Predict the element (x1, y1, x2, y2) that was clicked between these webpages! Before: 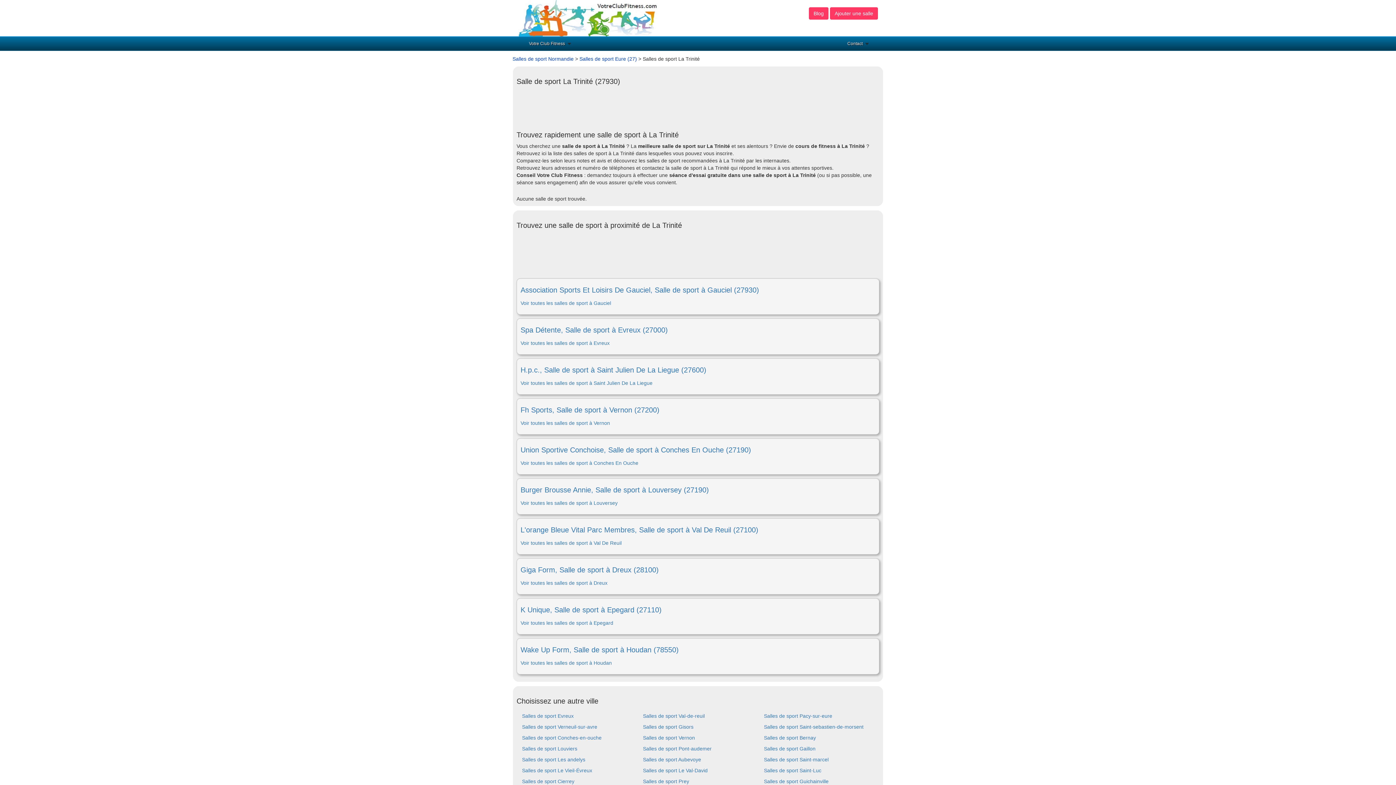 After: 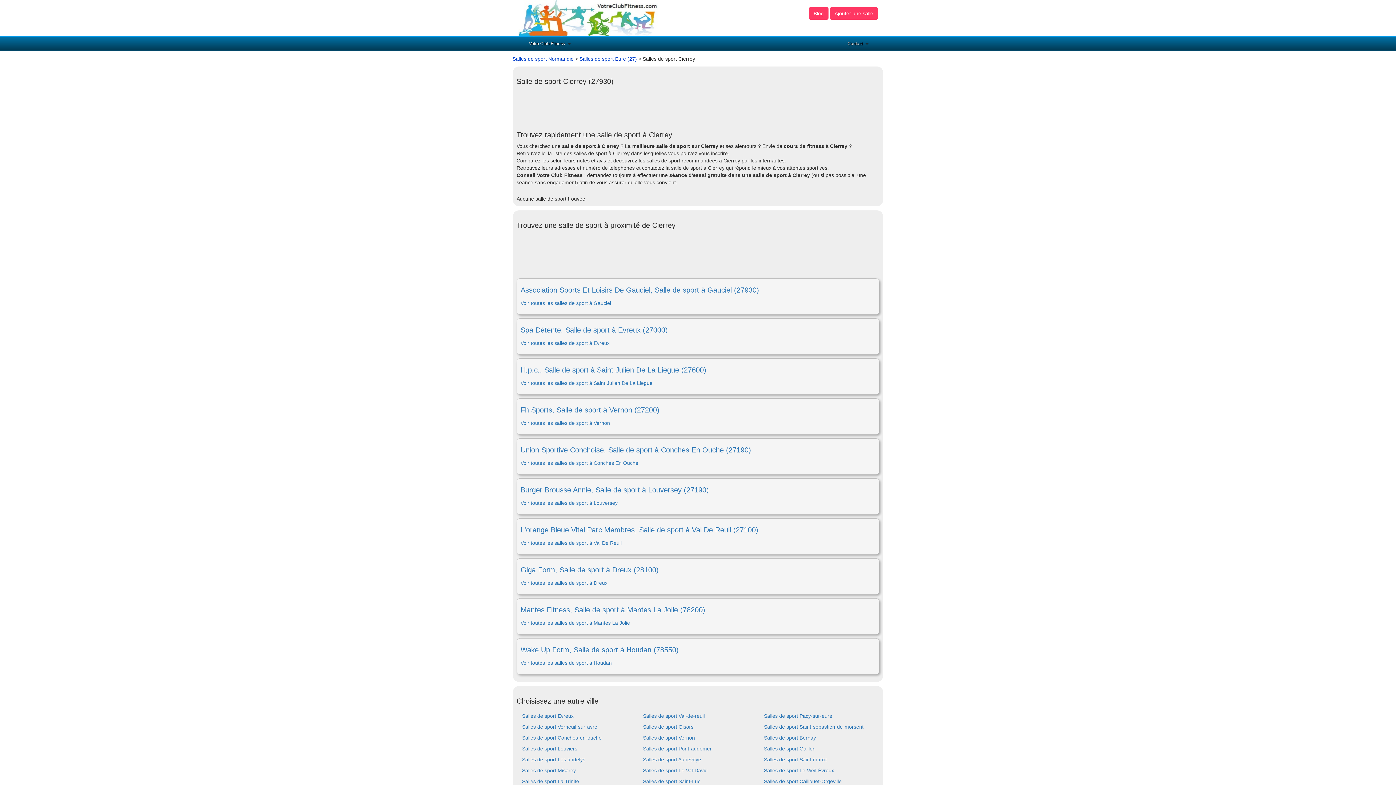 Action: label: Salles de sport Cierrey bbox: (522, 778, 574, 784)